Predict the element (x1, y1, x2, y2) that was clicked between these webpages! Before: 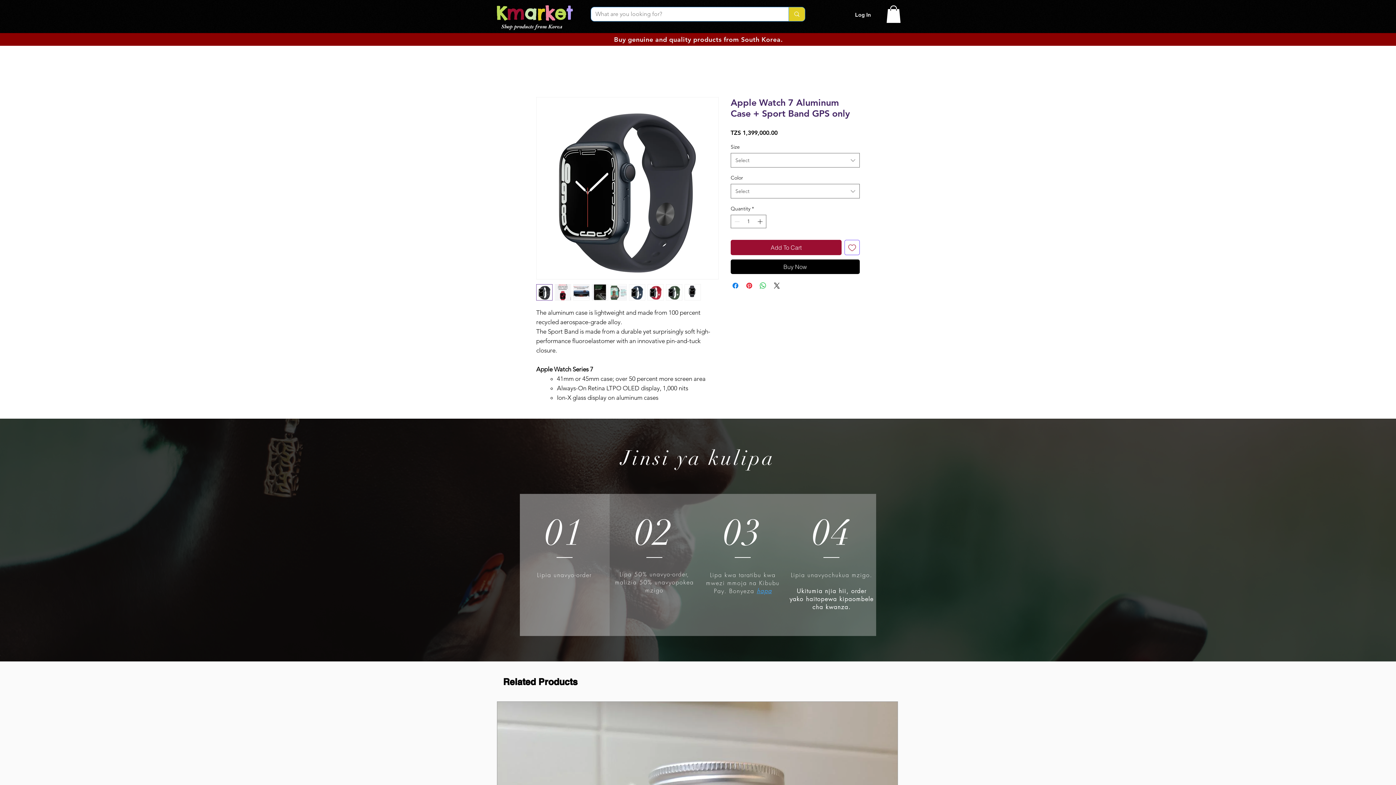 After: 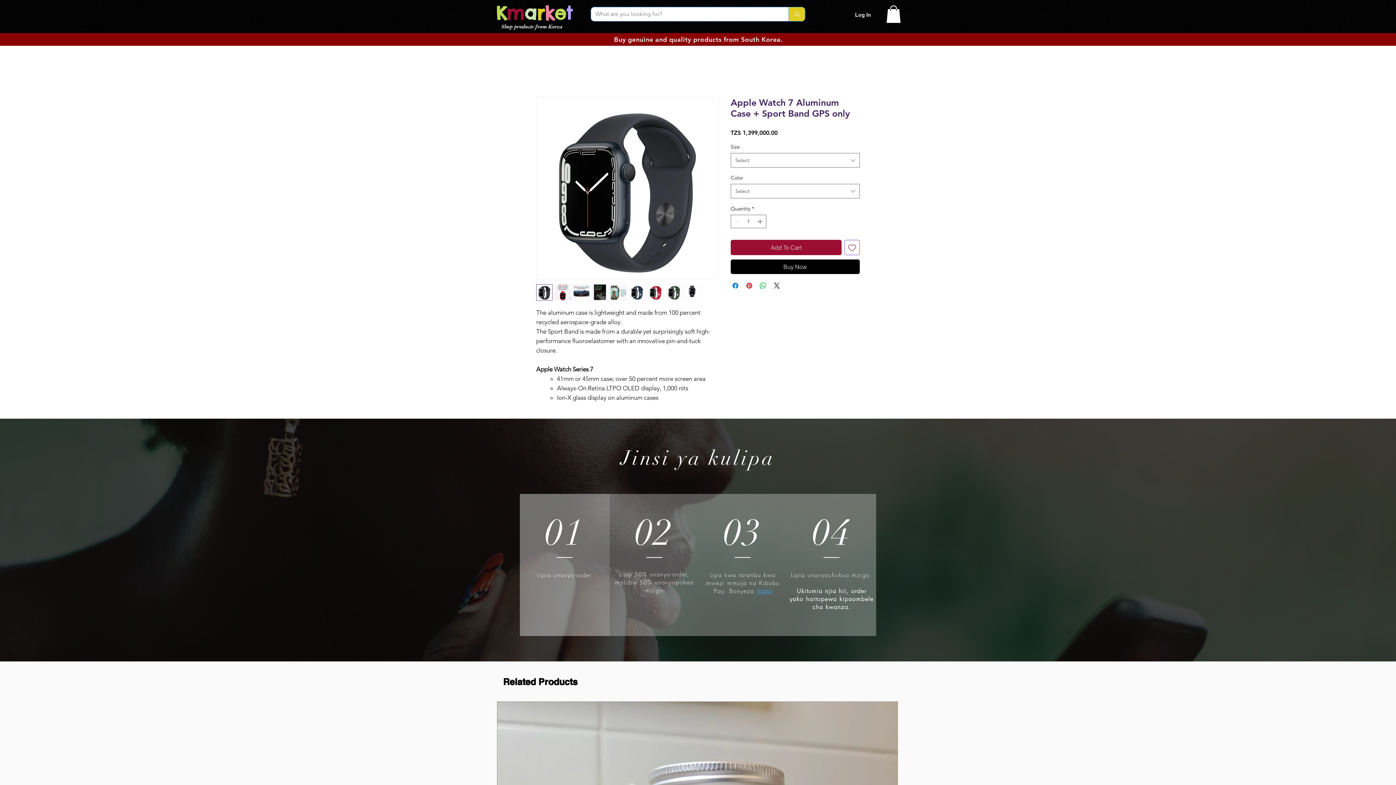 Action: label: Add to Wishlist bbox: (844, 240, 860, 255)